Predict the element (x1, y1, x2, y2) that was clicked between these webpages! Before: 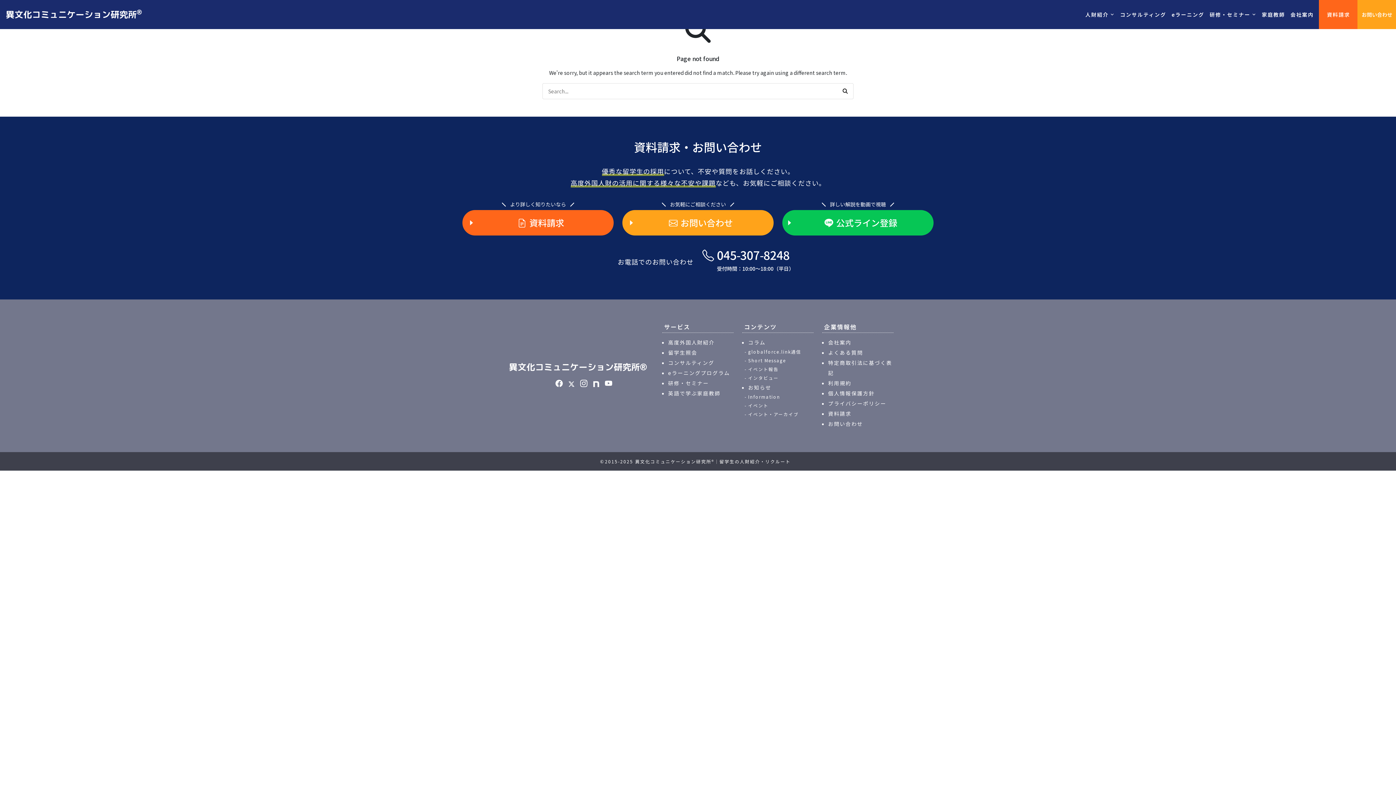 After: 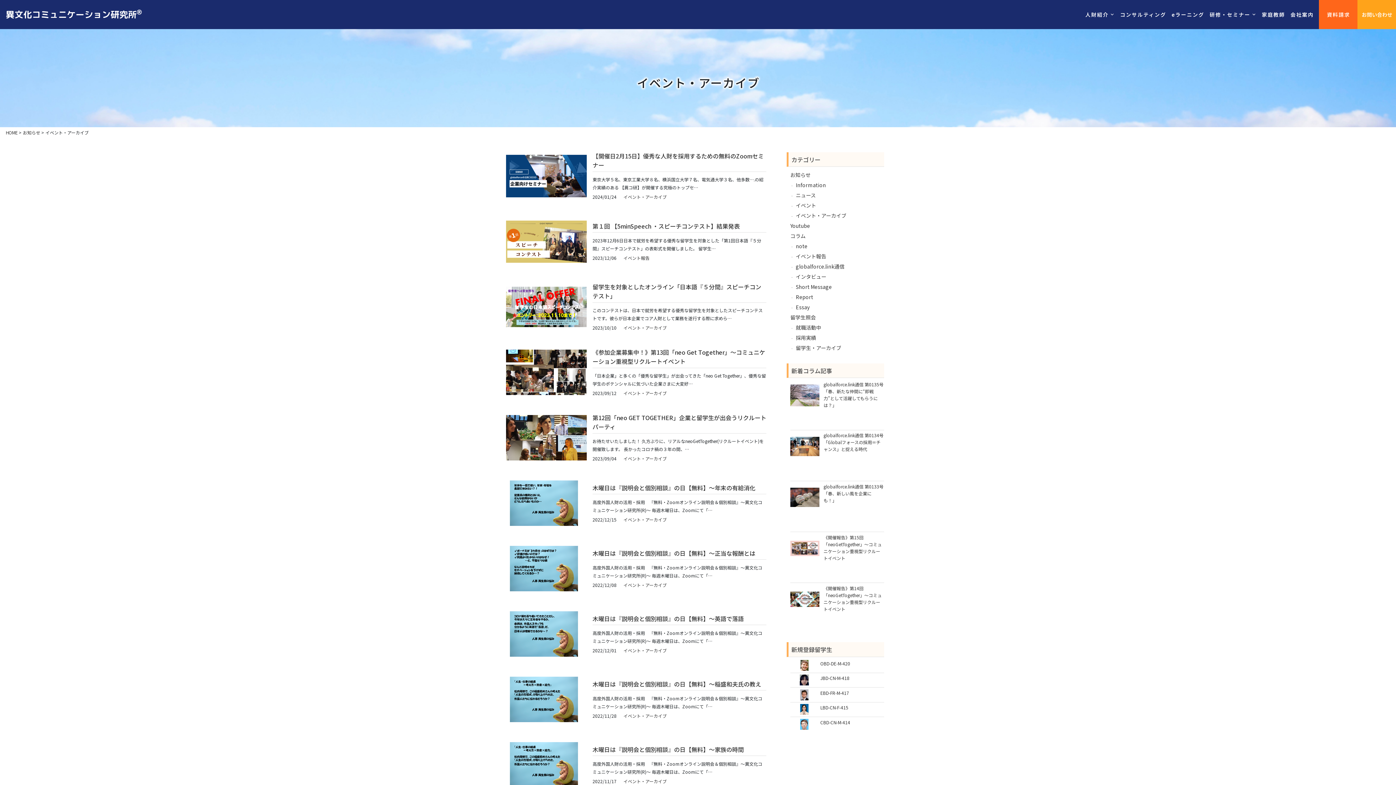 Action: bbox: (748, 410, 813, 419) label: イベント・アーカイブ